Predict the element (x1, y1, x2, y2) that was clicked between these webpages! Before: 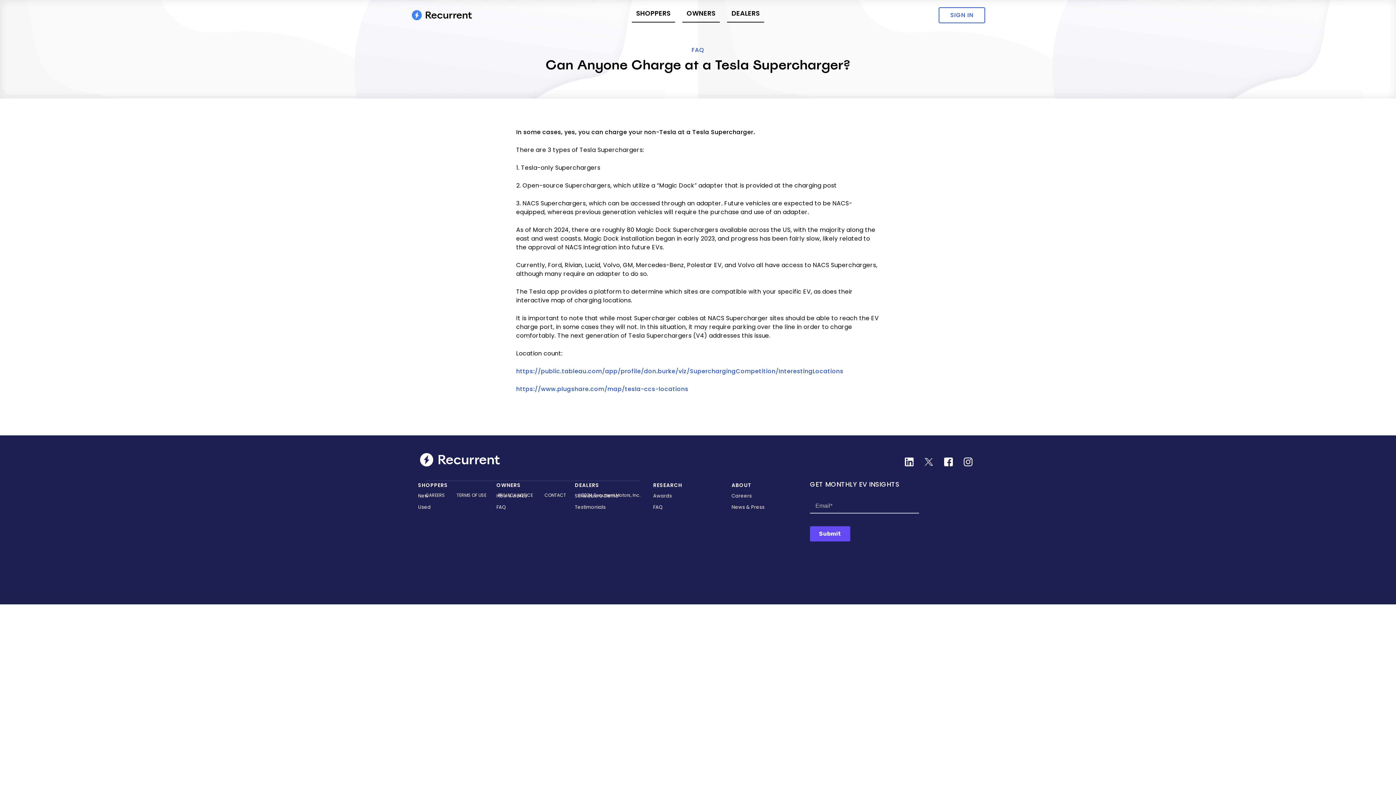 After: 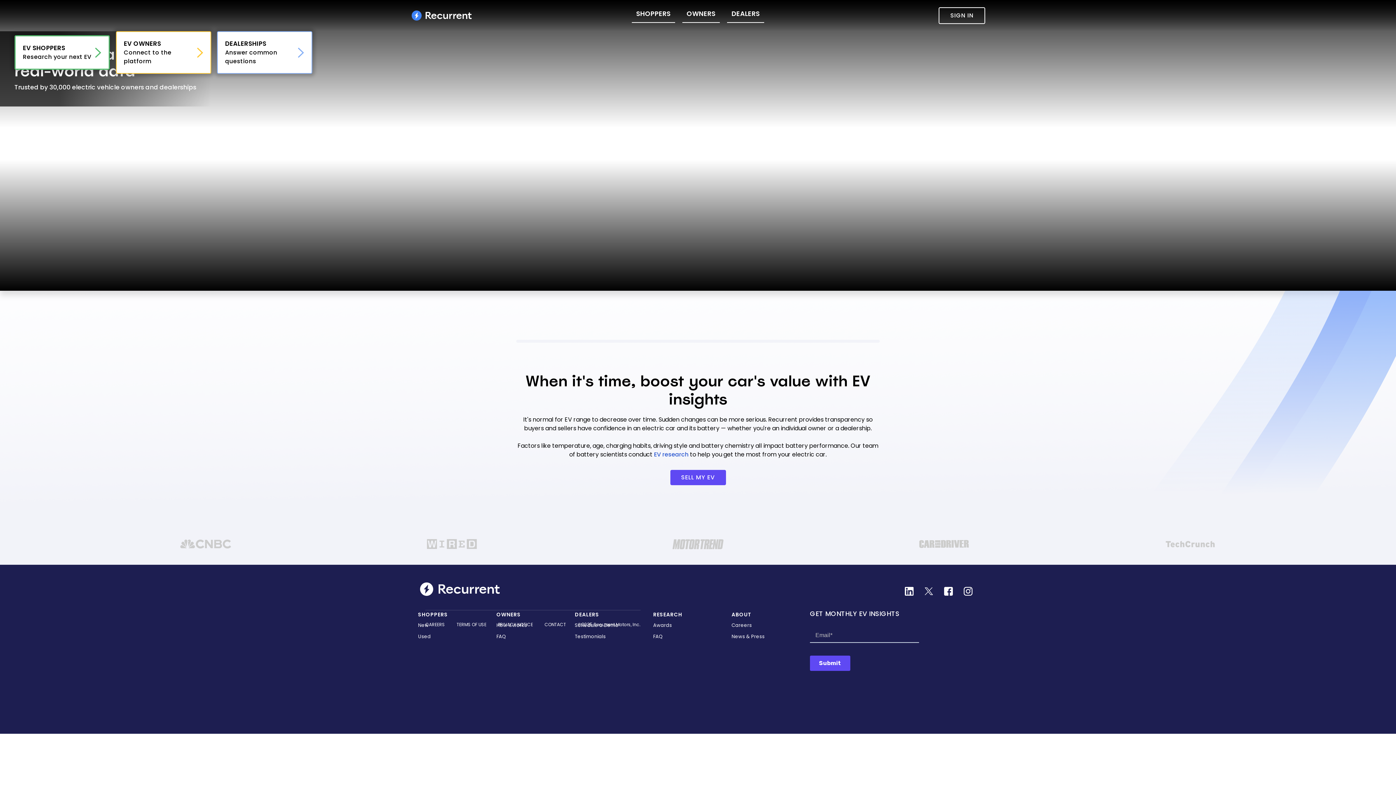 Action: bbox: (410, 9, 472, 21)